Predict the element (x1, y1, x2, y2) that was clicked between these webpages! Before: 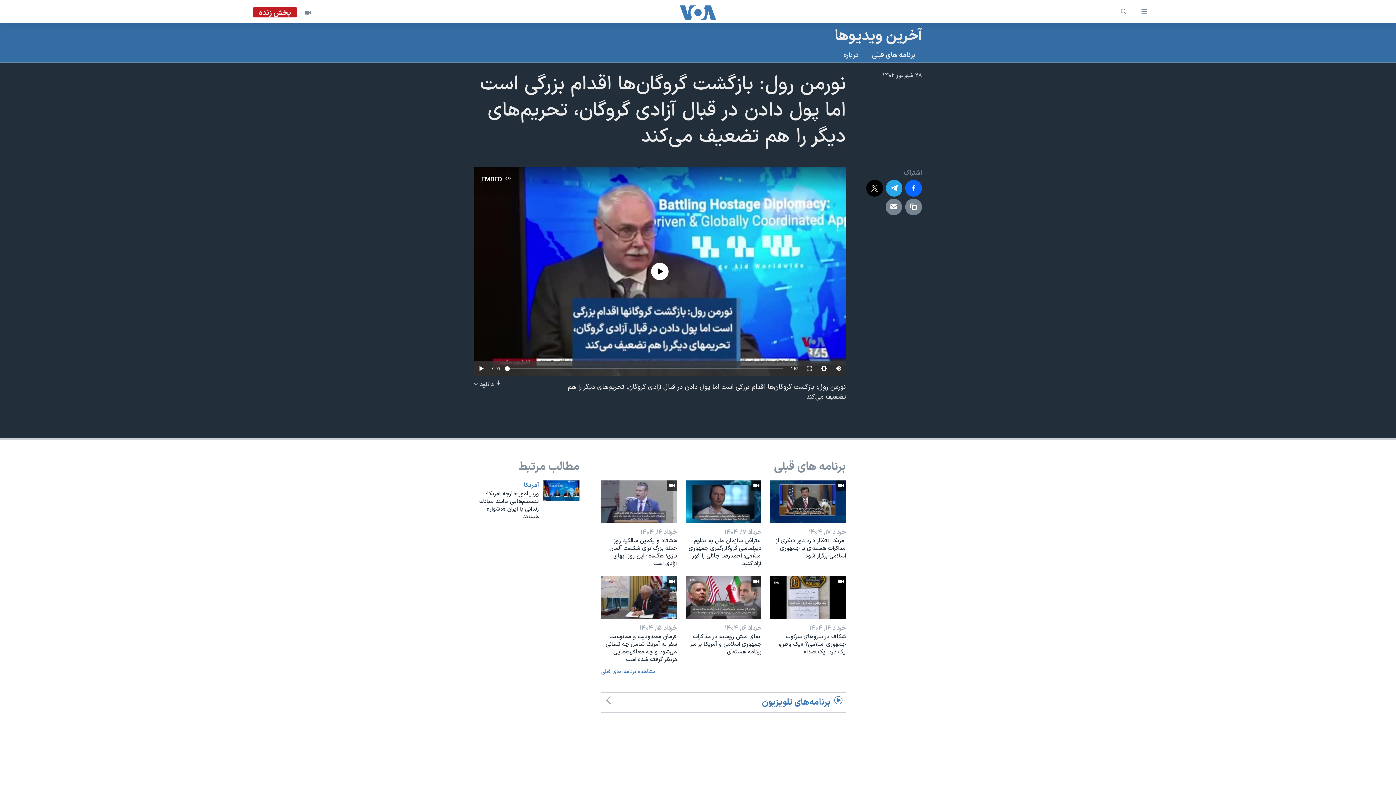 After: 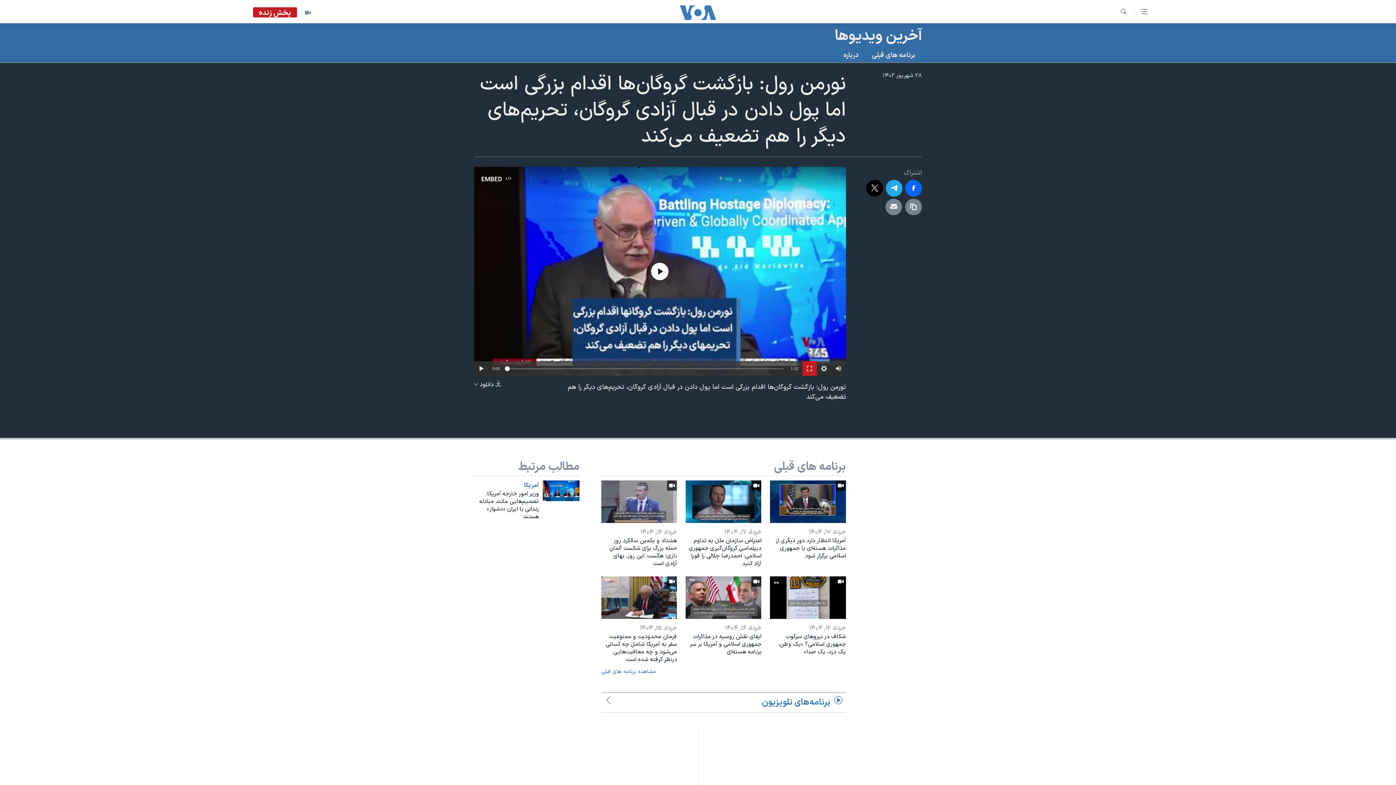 Action: bbox: (802, 361, 816, 376)